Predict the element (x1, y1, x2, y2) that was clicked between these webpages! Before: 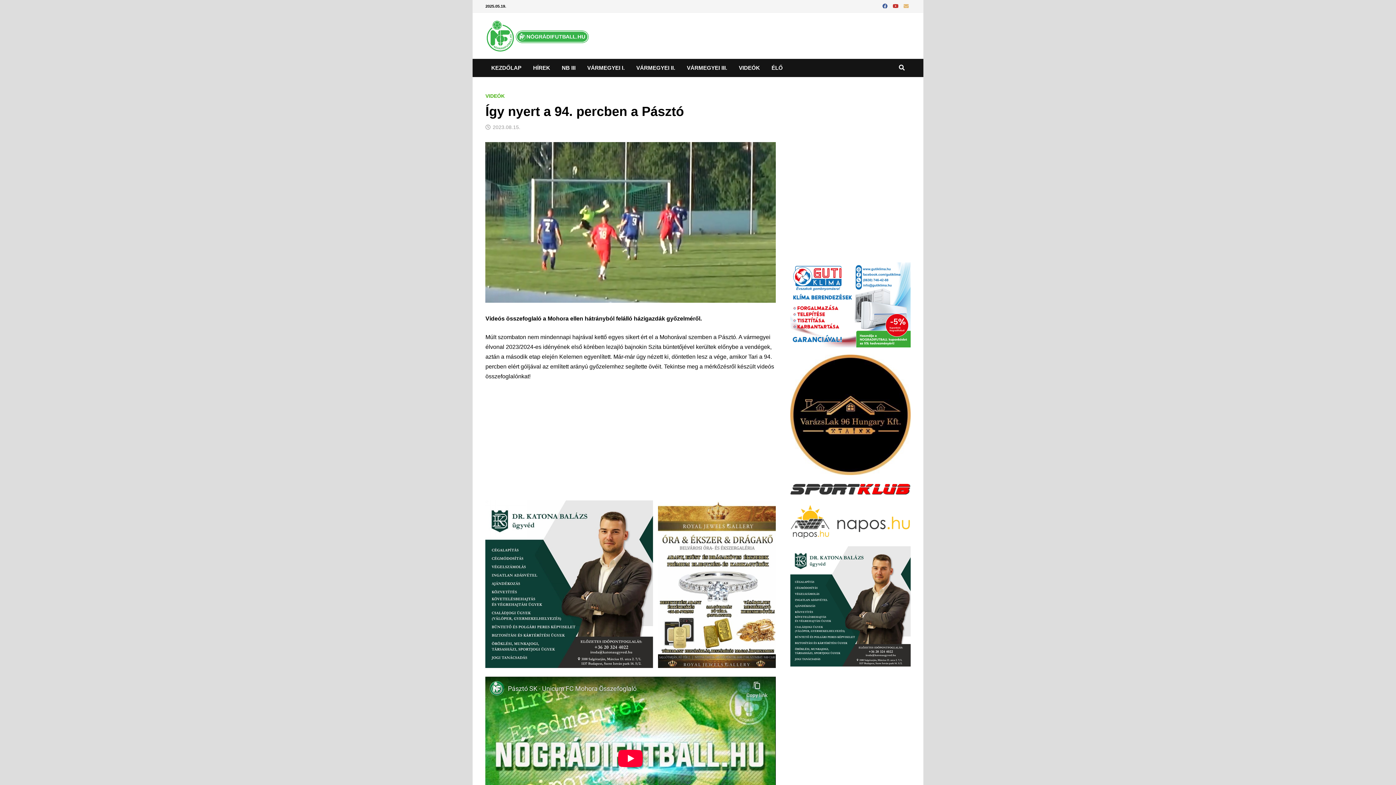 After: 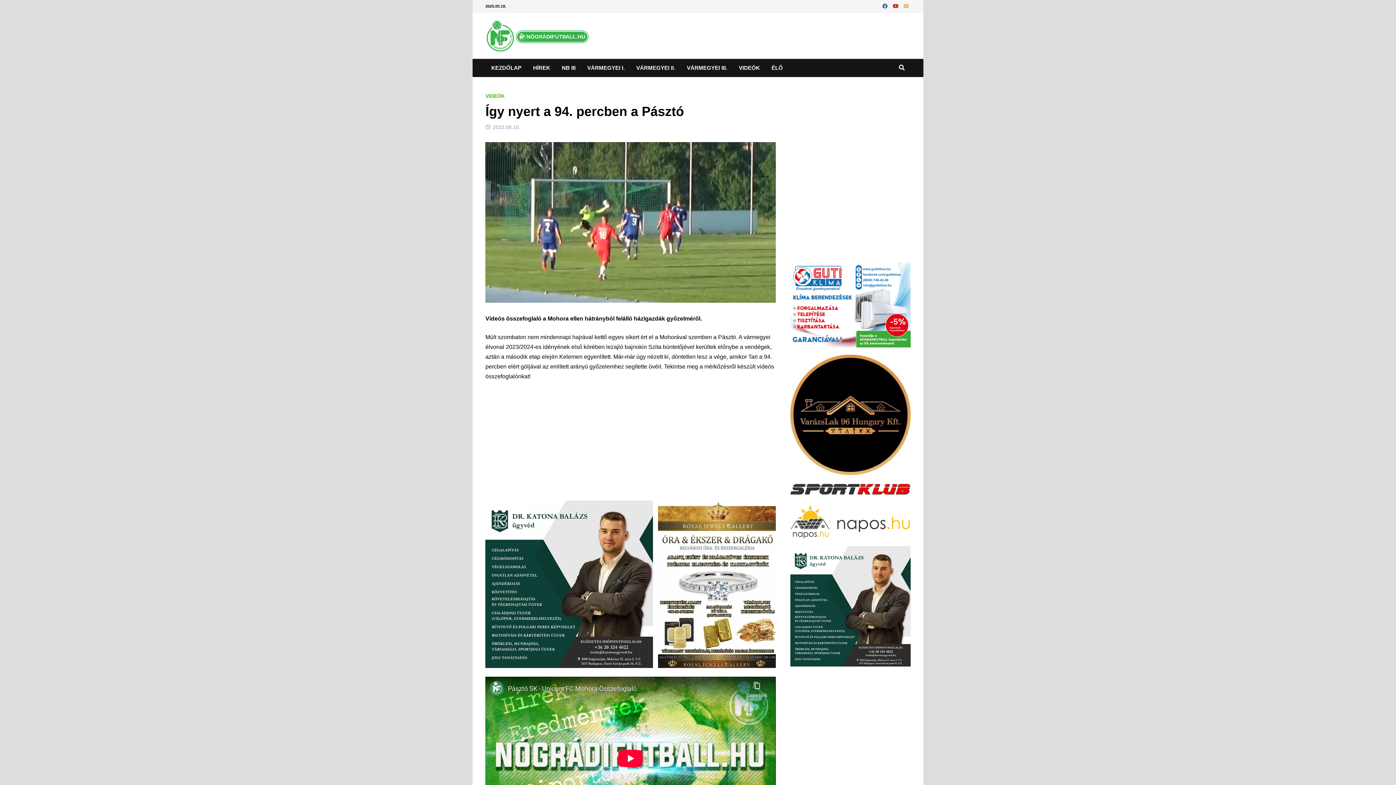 Action: label: 2023.08.15. bbox: (492, 124, 520, 130)